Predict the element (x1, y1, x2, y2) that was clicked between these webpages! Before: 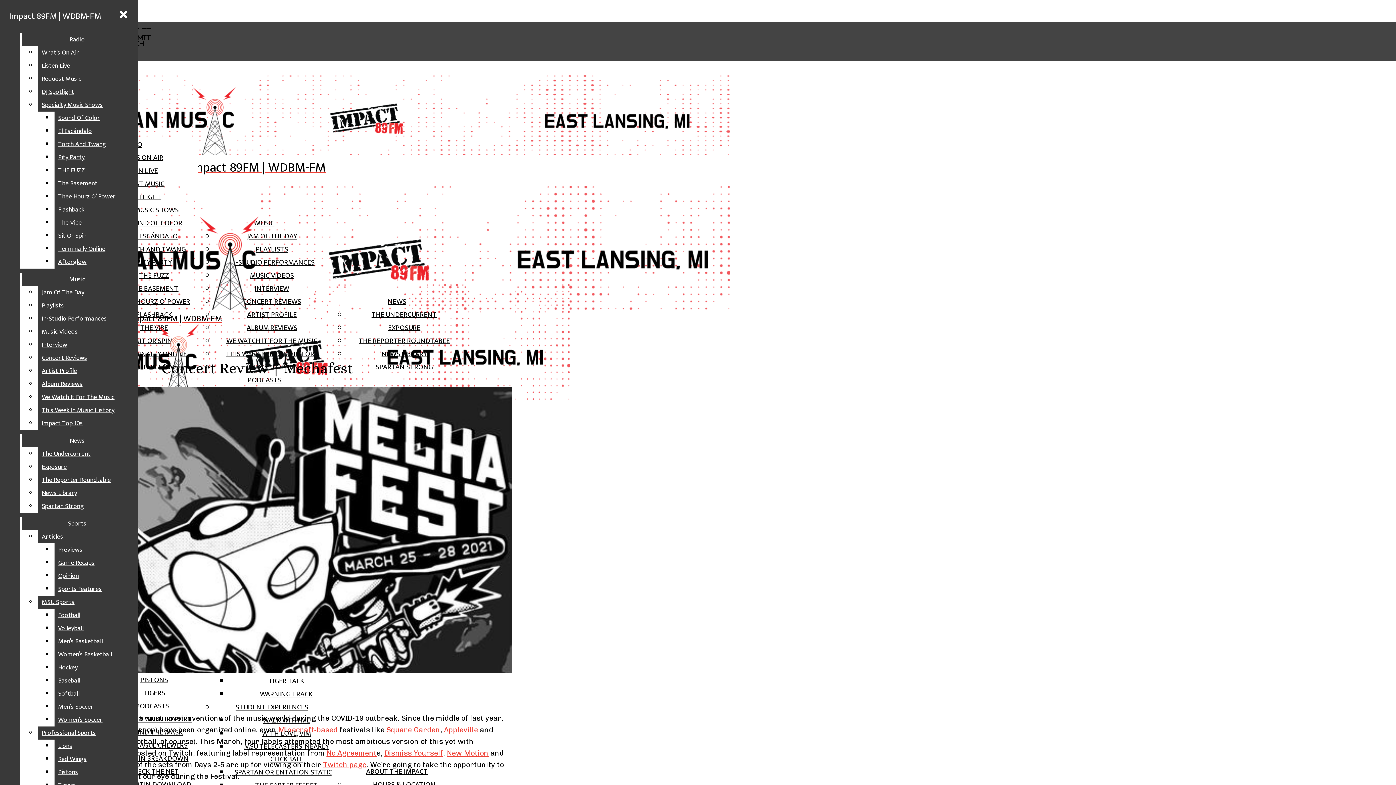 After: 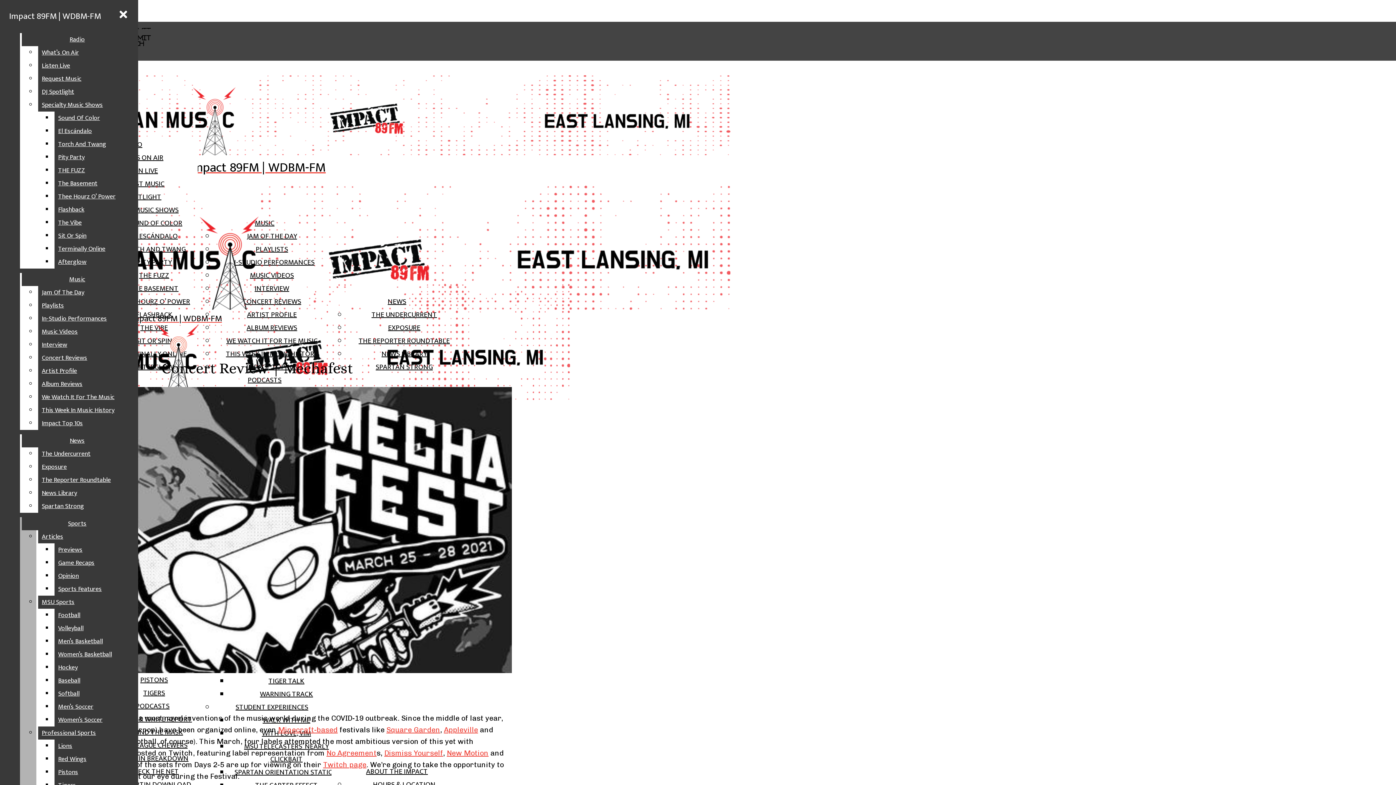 Action: bbox: (54, 635, 132, 648) label: Men’s Basketball